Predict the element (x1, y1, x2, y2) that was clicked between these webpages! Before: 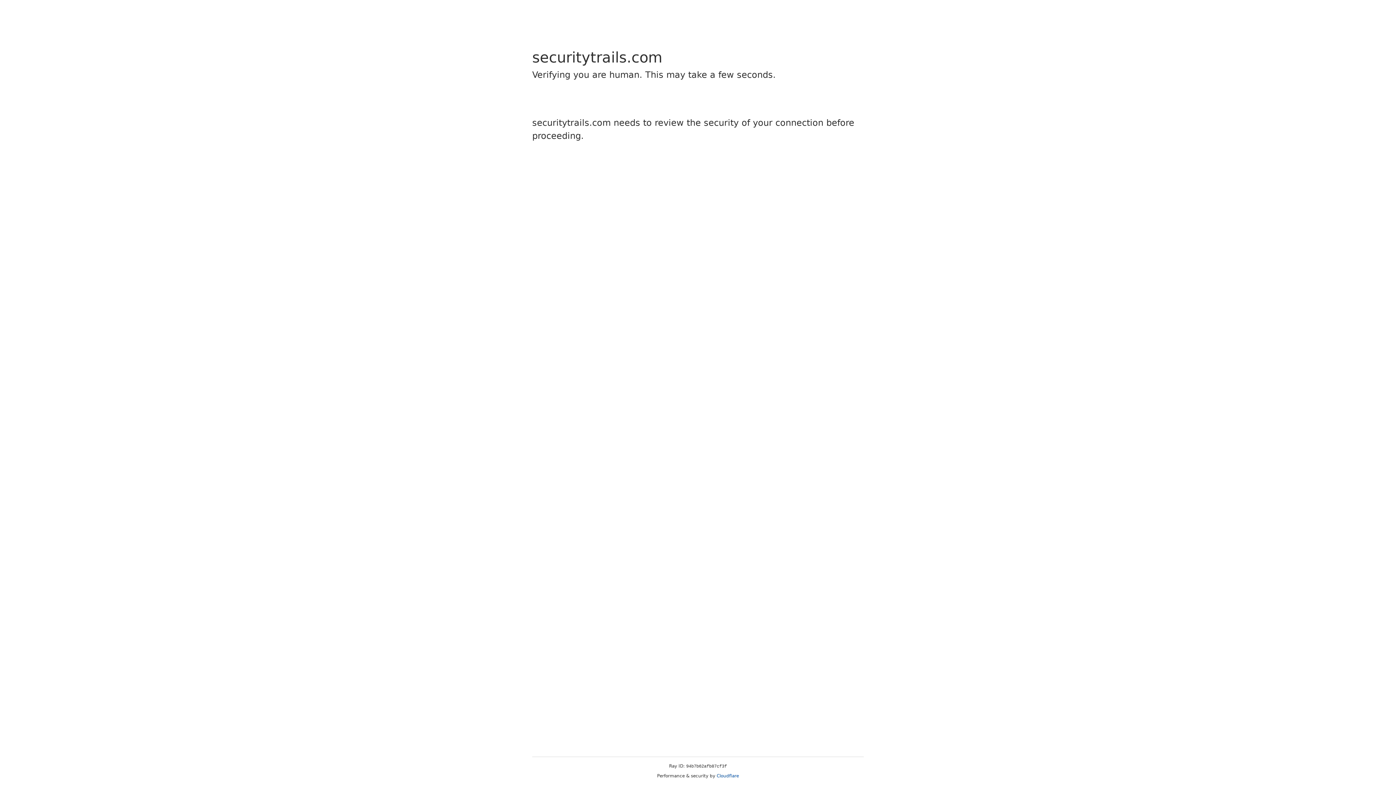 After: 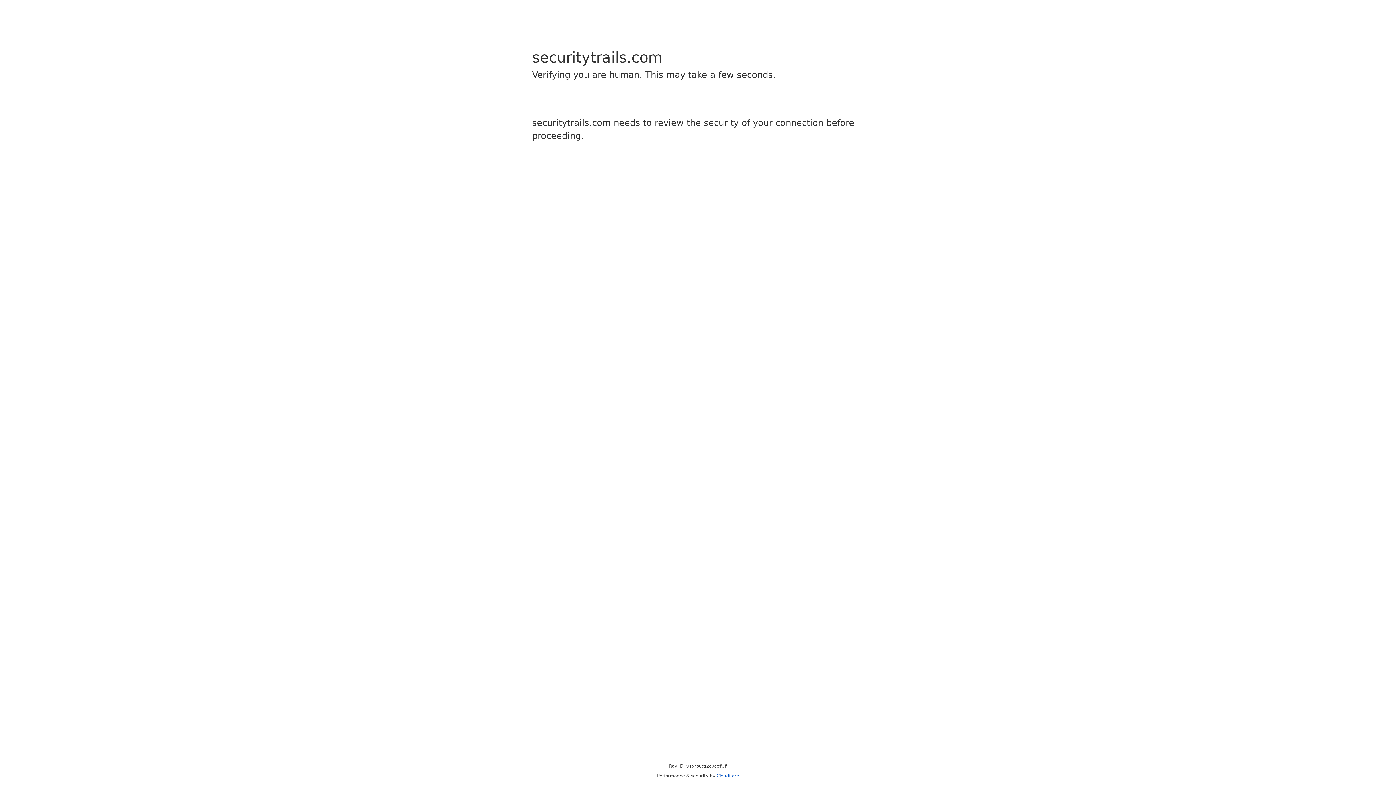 Action: label: Cloudflare bbox: (716, 773, 739, 778)